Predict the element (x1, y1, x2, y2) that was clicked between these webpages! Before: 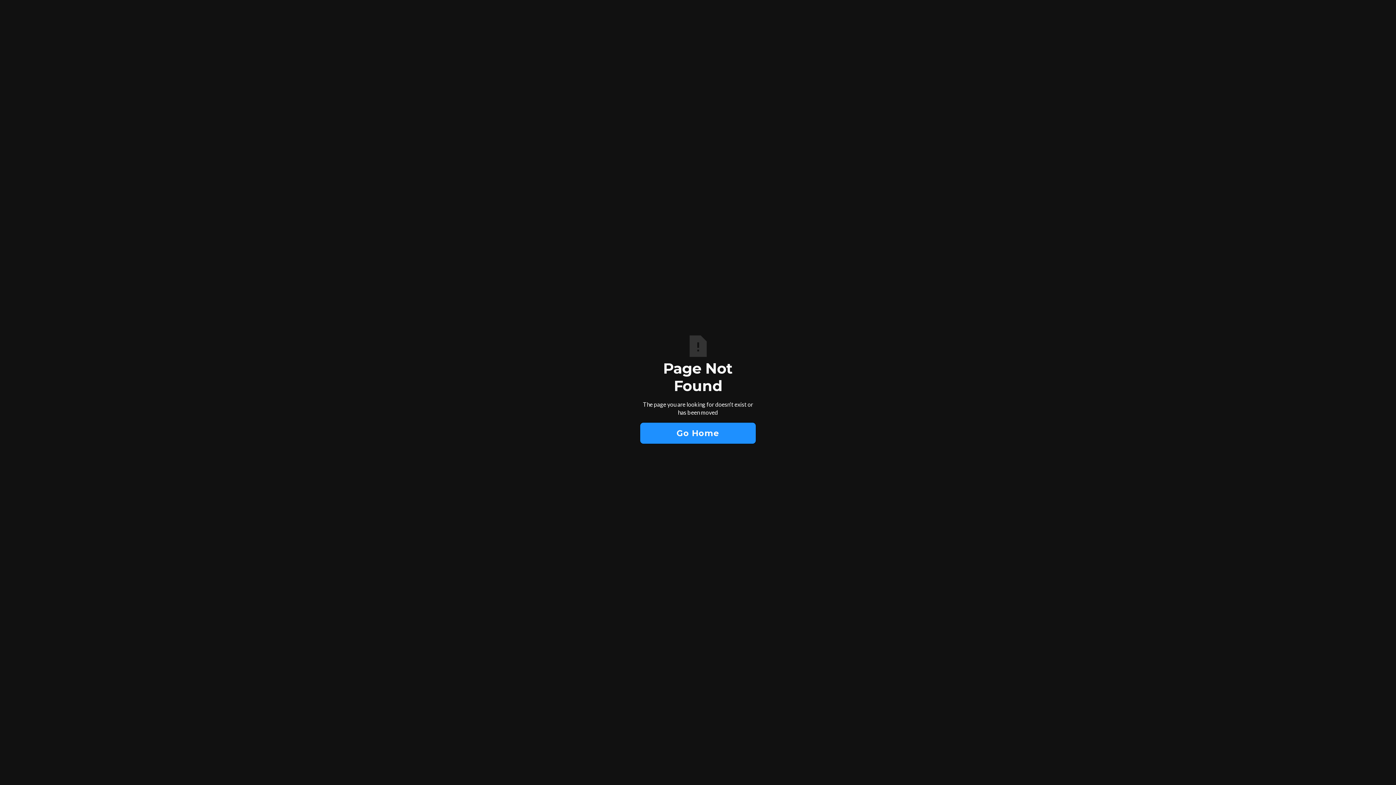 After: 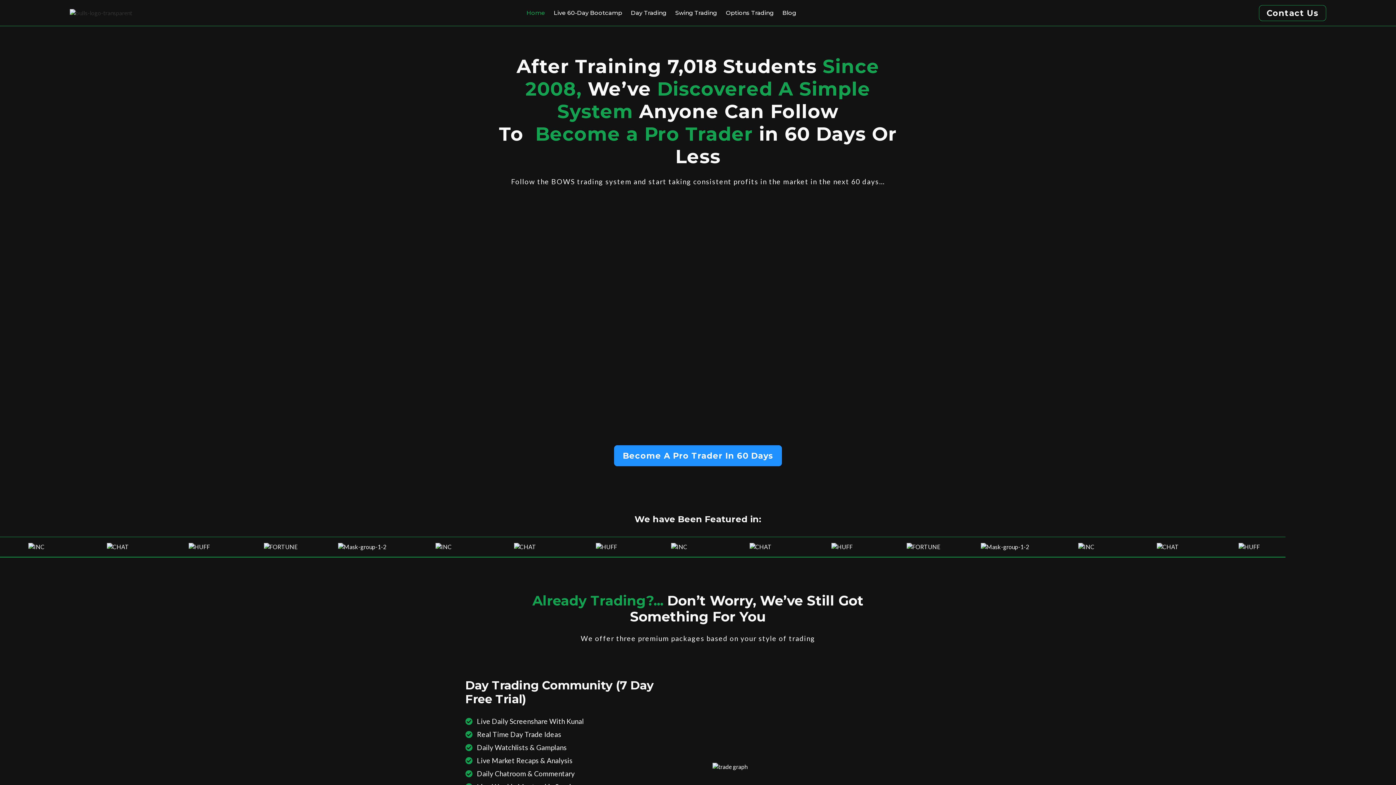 Action: bbox: (640, 422, 756, 444) label: Go Home